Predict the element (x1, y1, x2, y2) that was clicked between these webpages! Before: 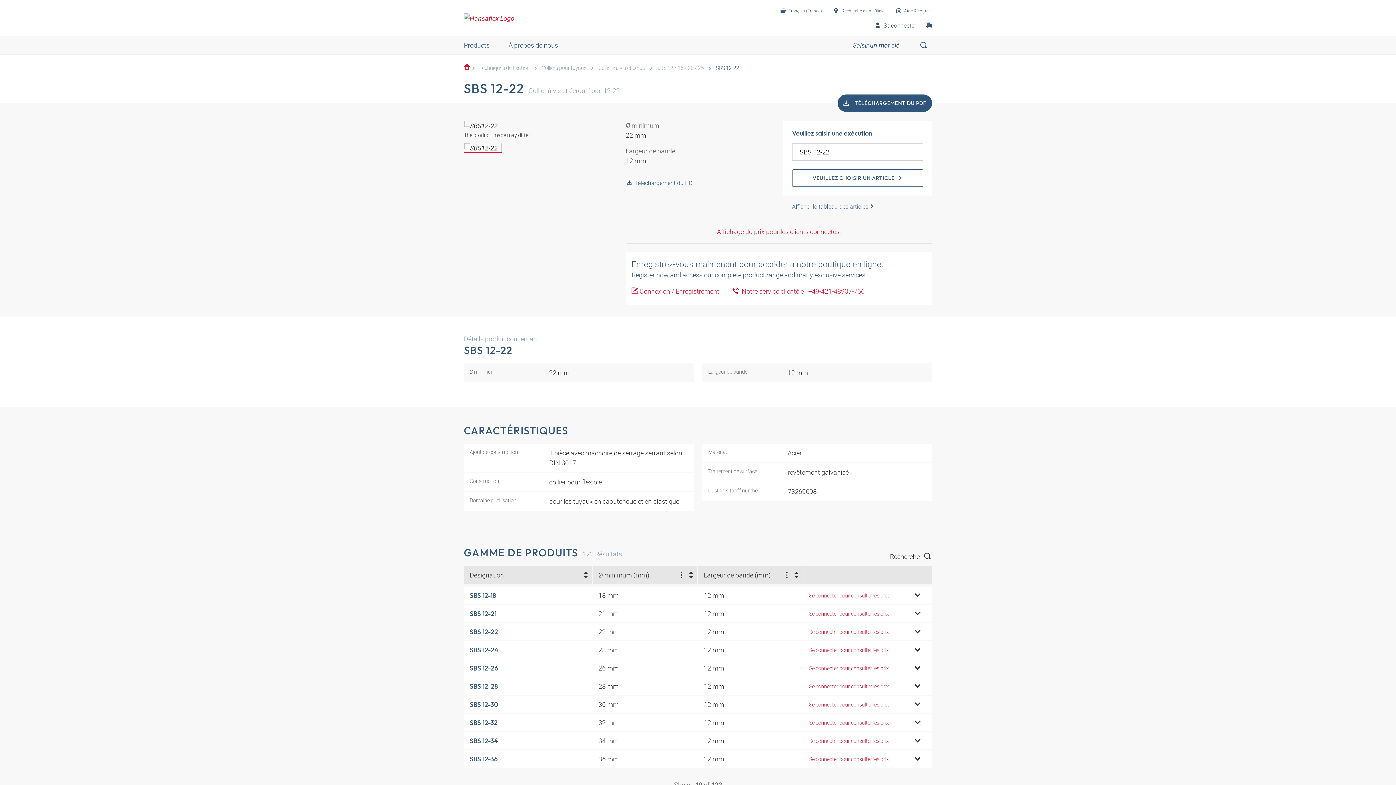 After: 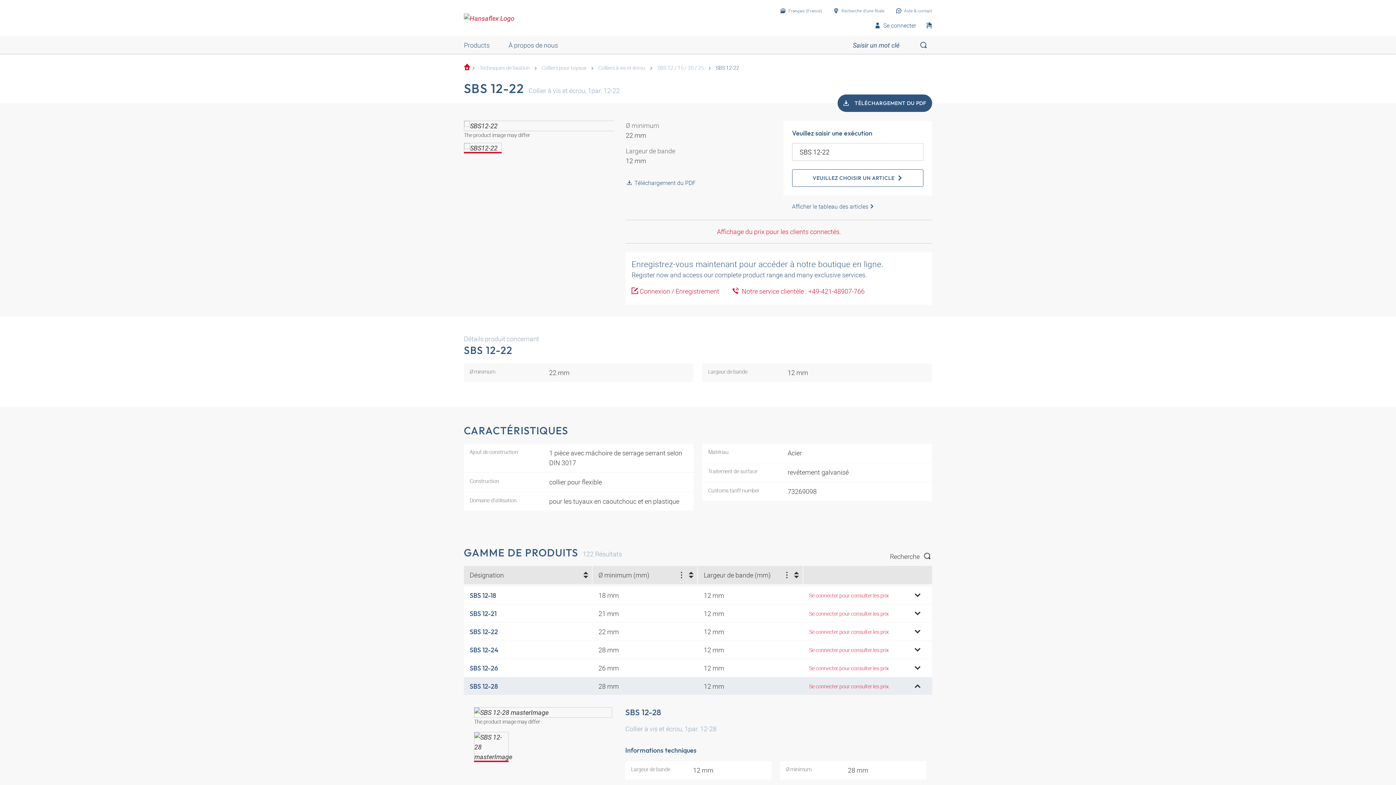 Action: bbox: (909, 683, 926, 689)